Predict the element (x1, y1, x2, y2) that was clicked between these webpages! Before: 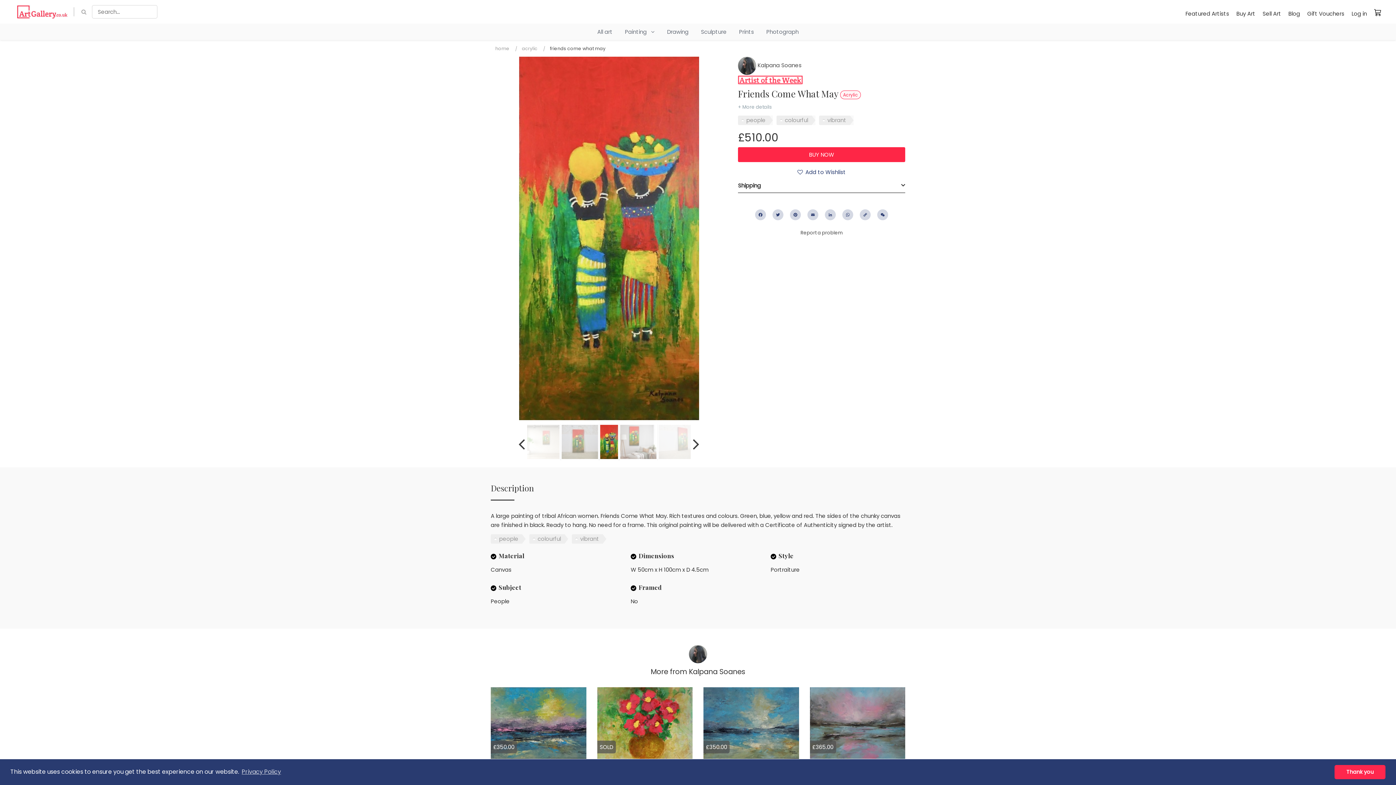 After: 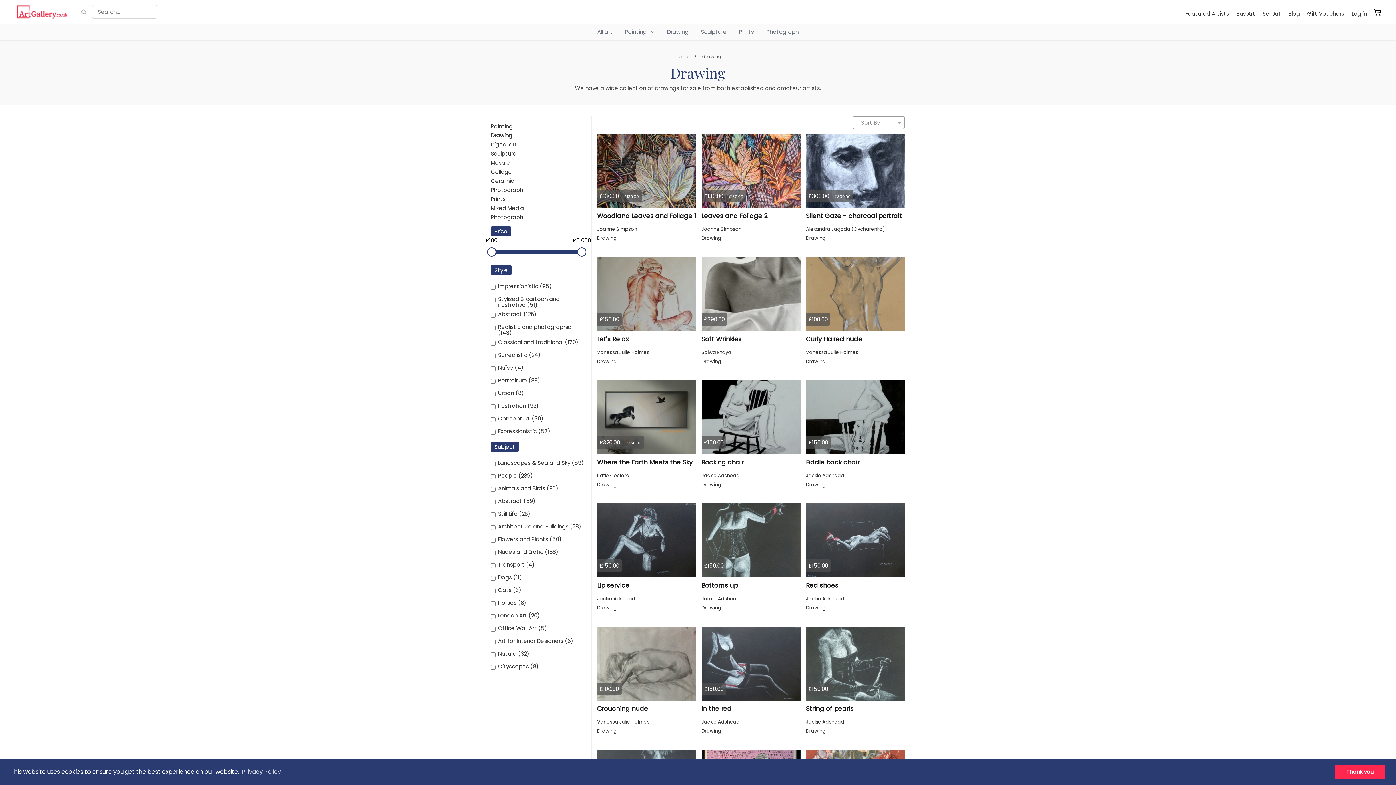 Action: label: Drawing bbox: (661, 27, 694, 36)